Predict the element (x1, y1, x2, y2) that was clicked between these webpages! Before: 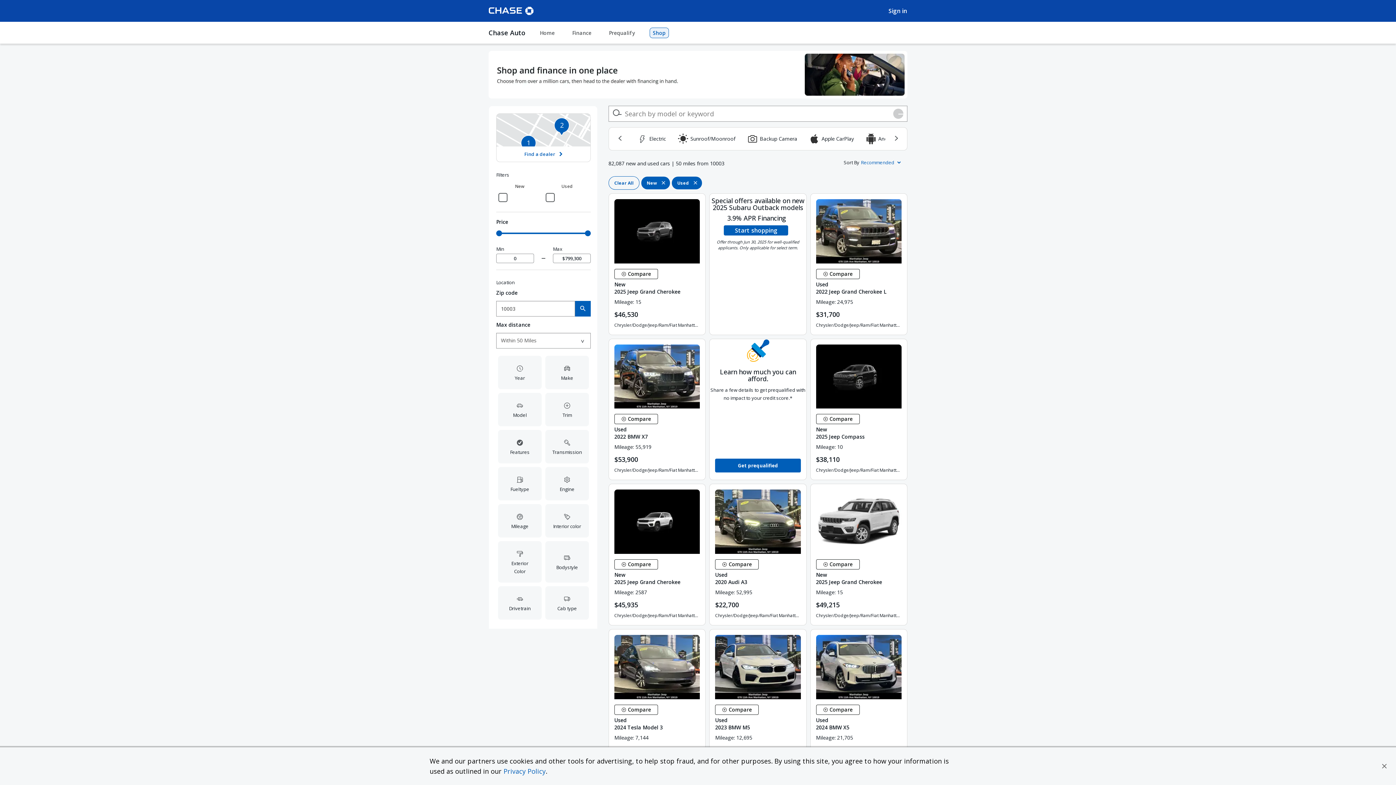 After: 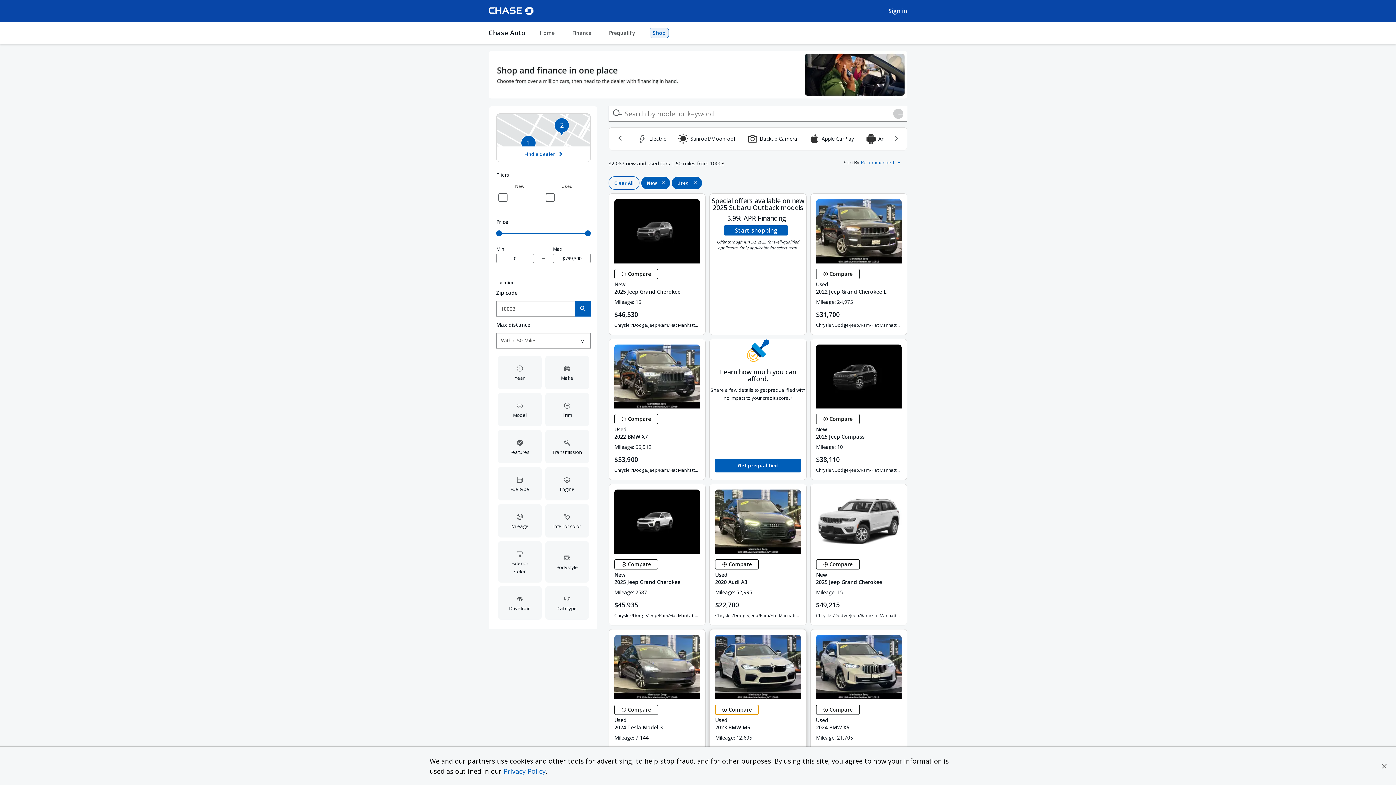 Action: bbox: (715, 705, 759, 715) label:  Compare Vehicle